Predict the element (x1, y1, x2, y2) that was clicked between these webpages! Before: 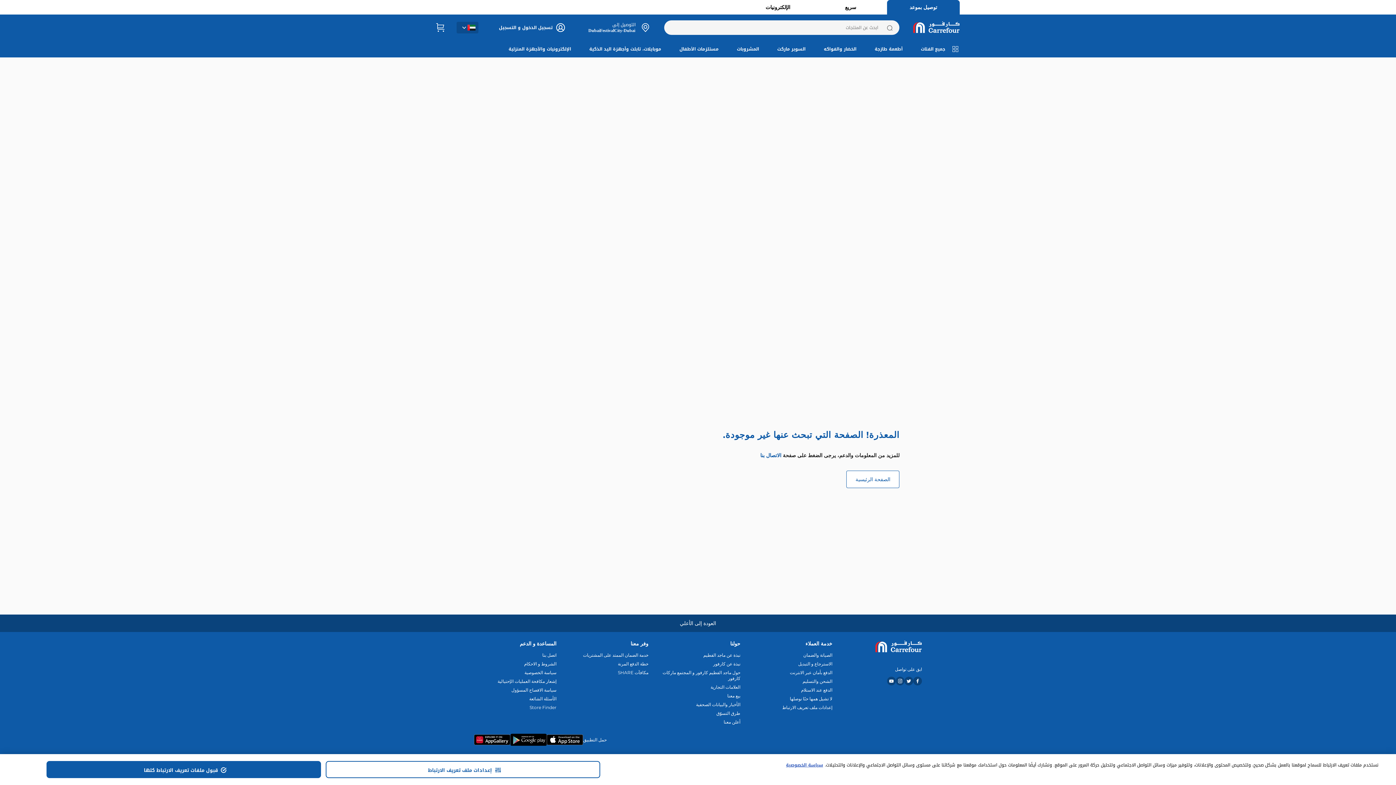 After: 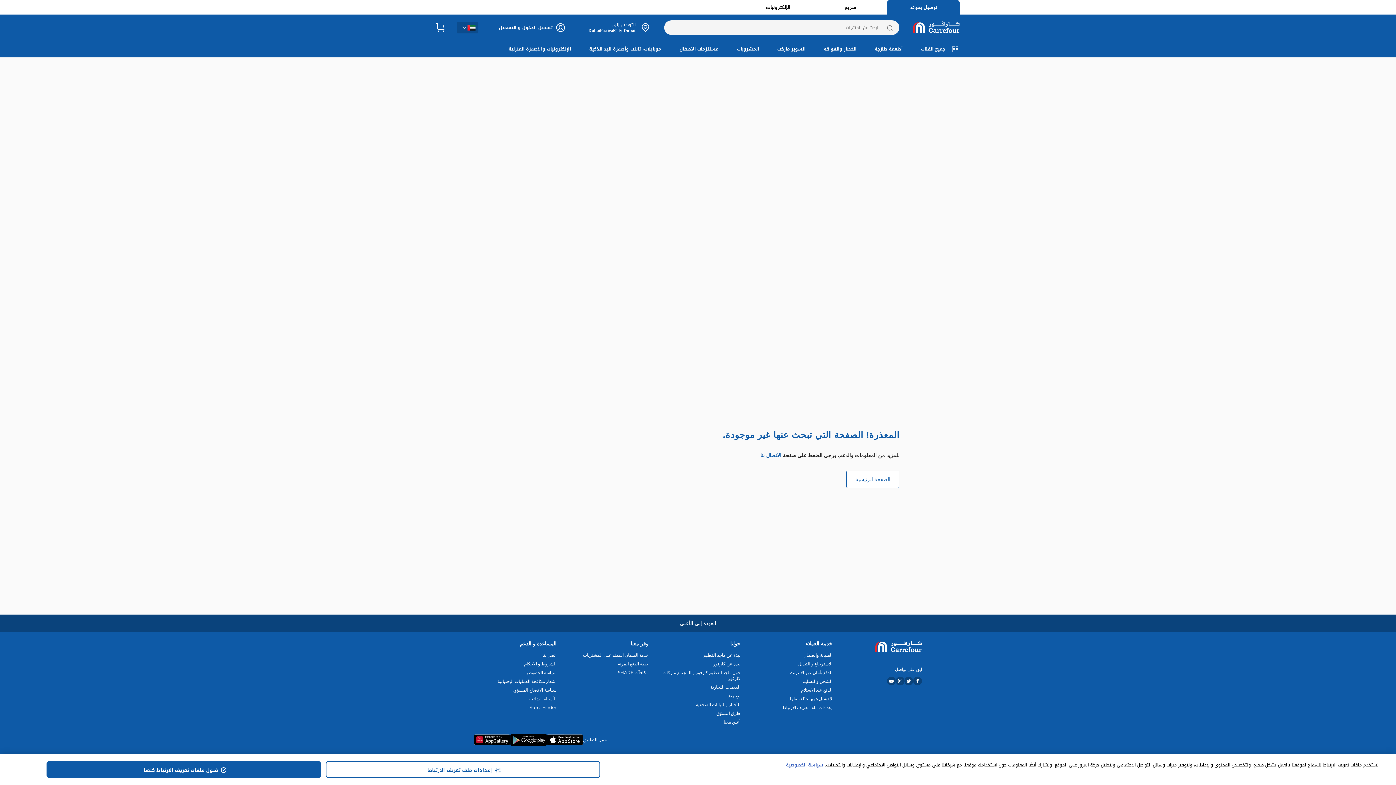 Action: bbox: (887, 684, 896, 689)